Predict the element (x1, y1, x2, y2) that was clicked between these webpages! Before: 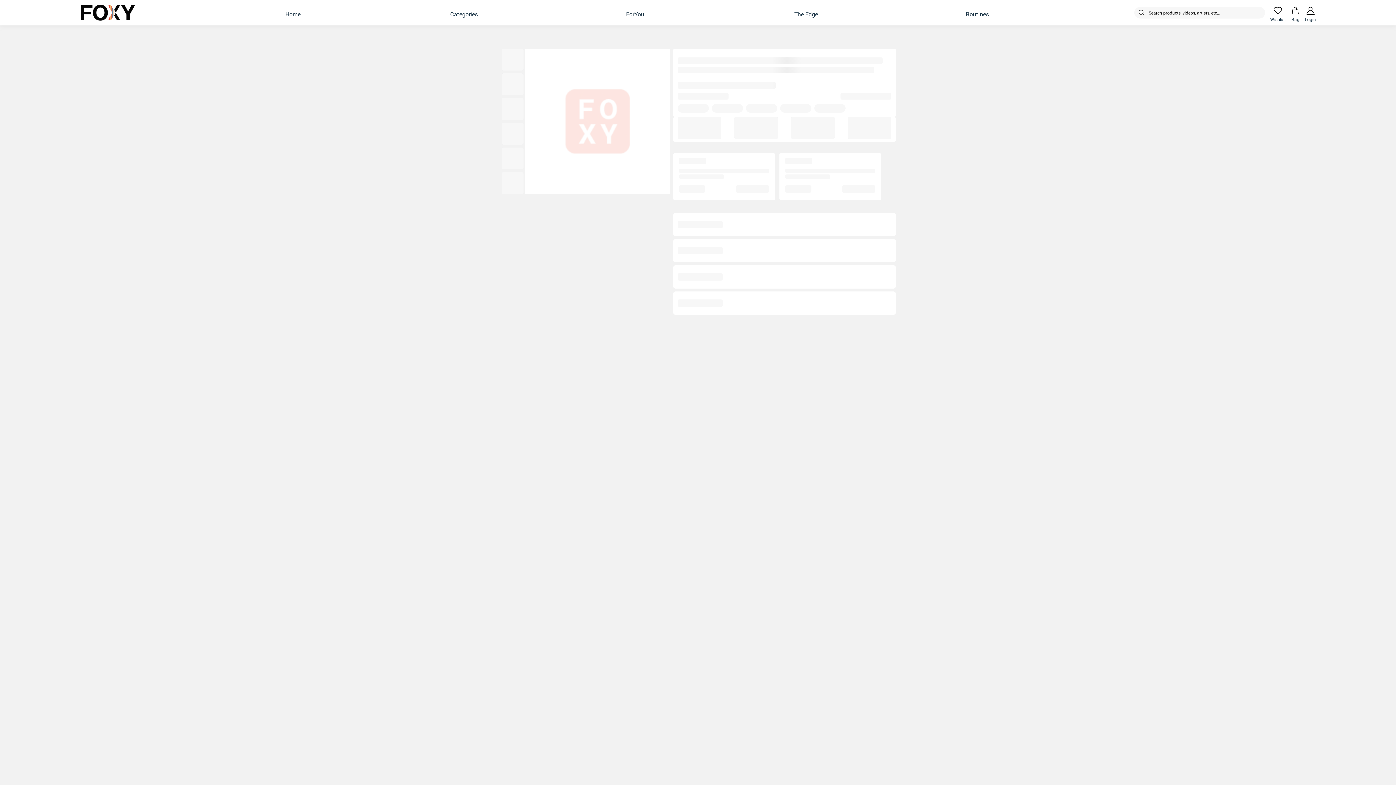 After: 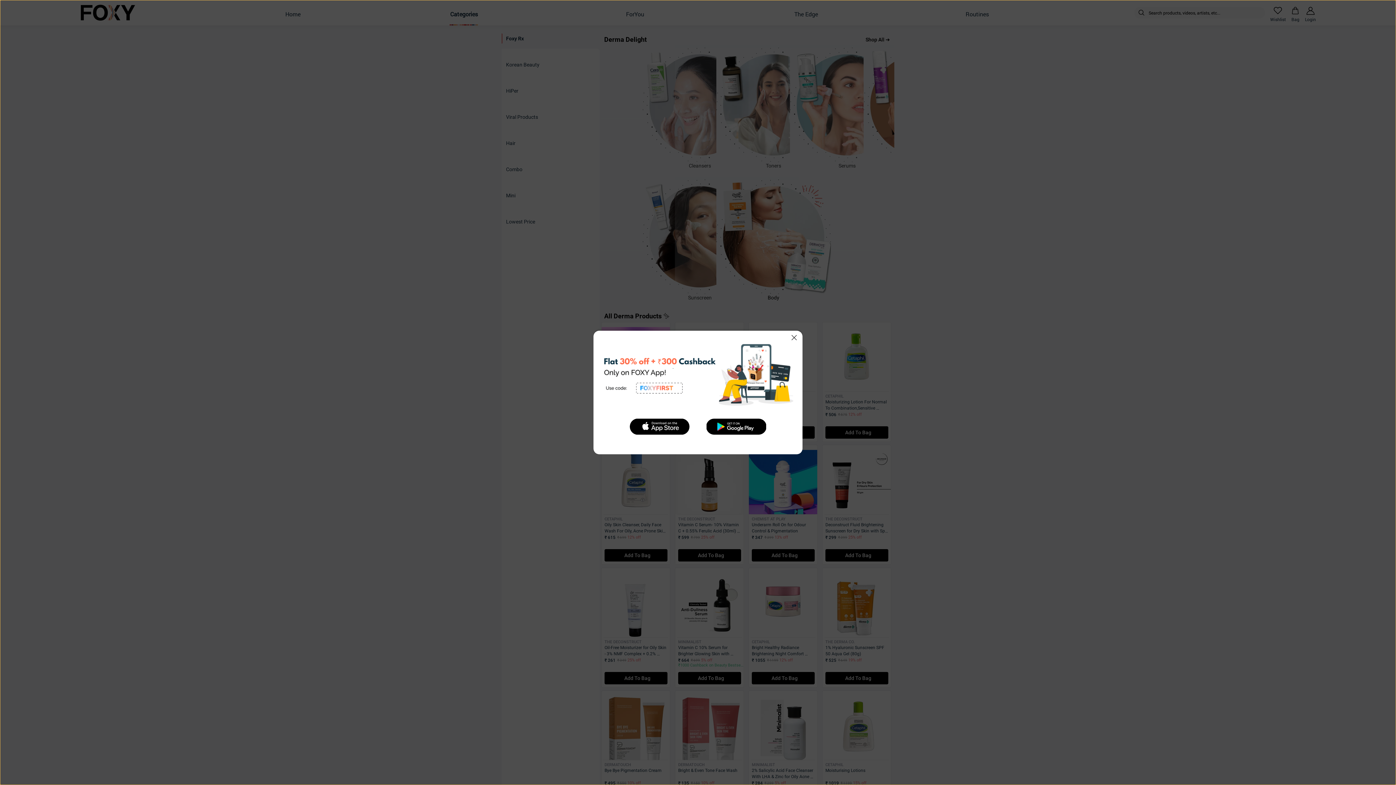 Action: bbox: (449, 0, 478, 25) label: Categories